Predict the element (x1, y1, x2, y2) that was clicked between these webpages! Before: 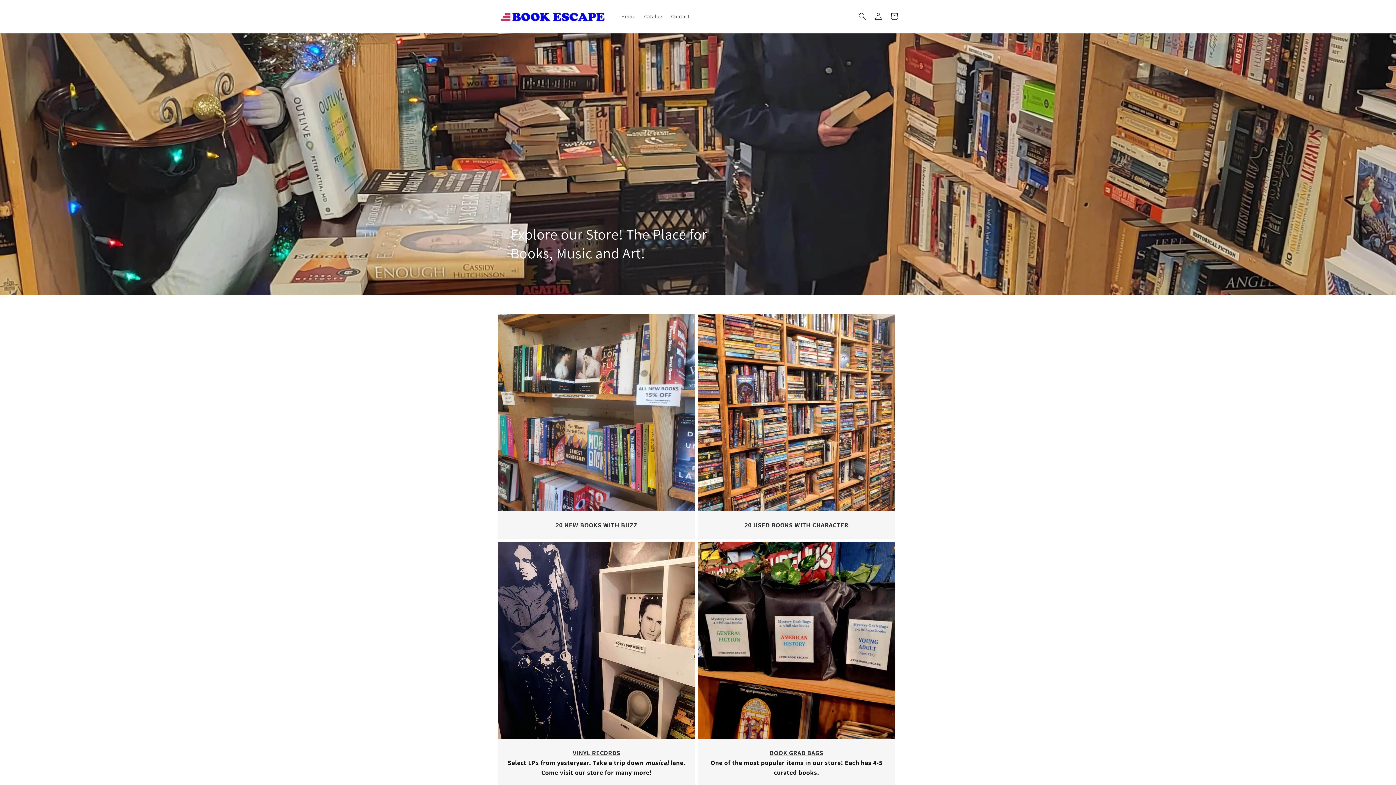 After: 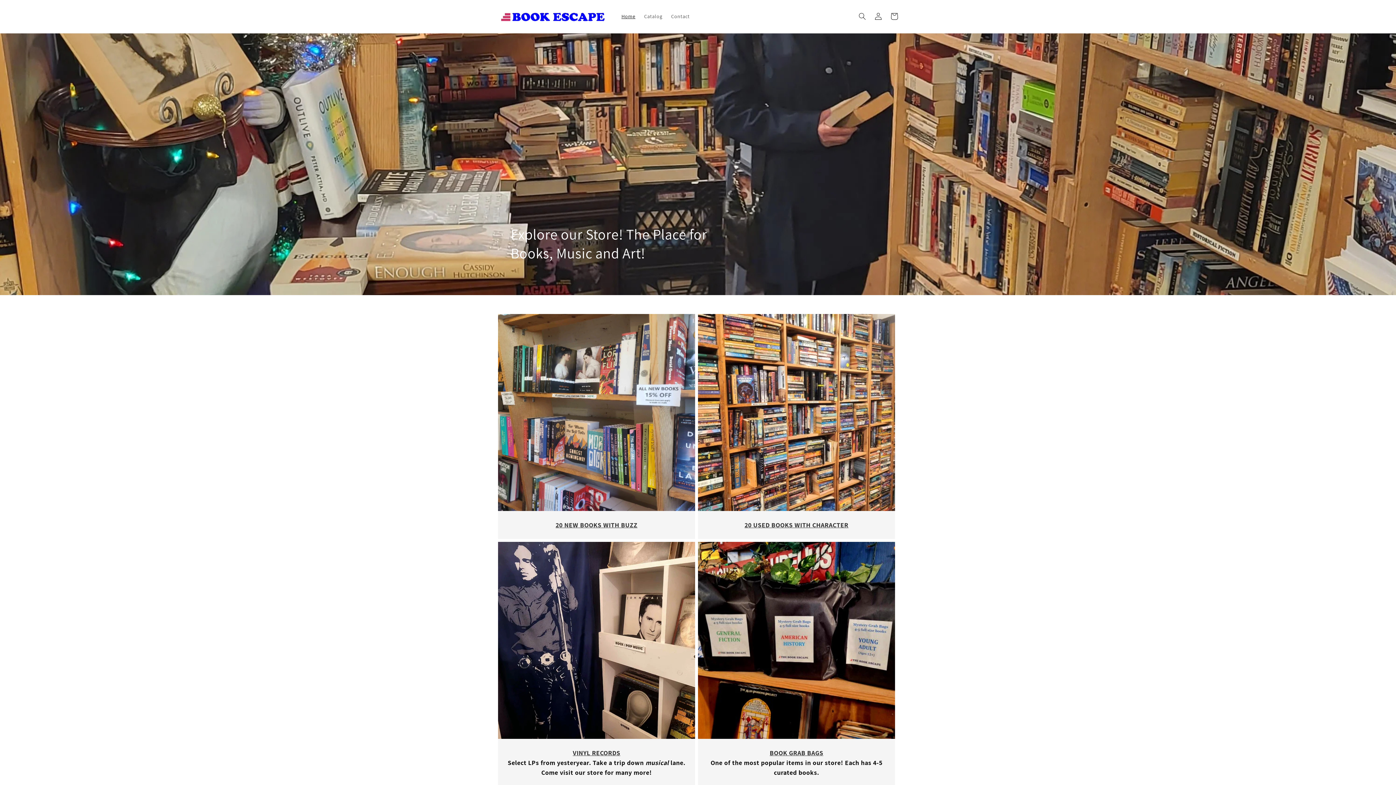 Action: bbox: (617, 8, 639, 24) label: Home